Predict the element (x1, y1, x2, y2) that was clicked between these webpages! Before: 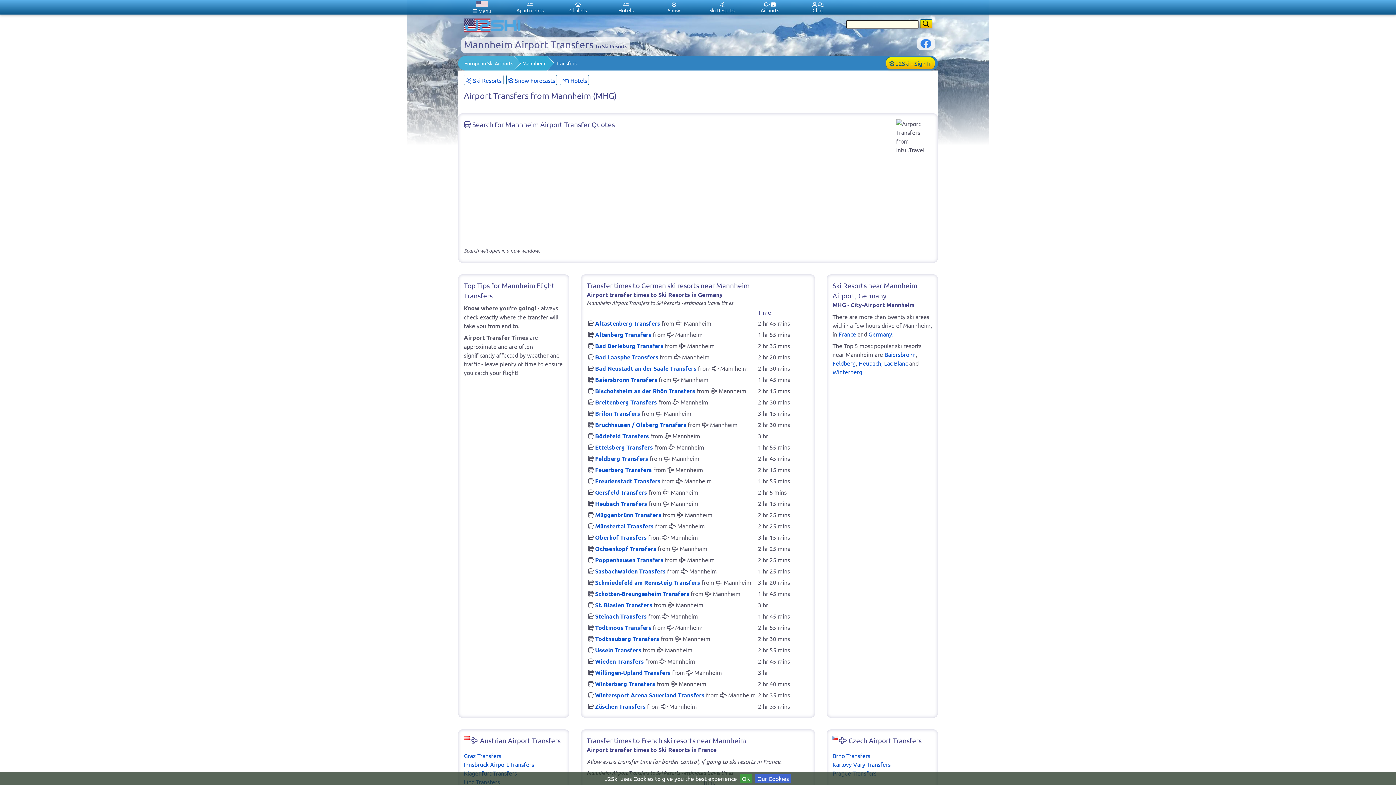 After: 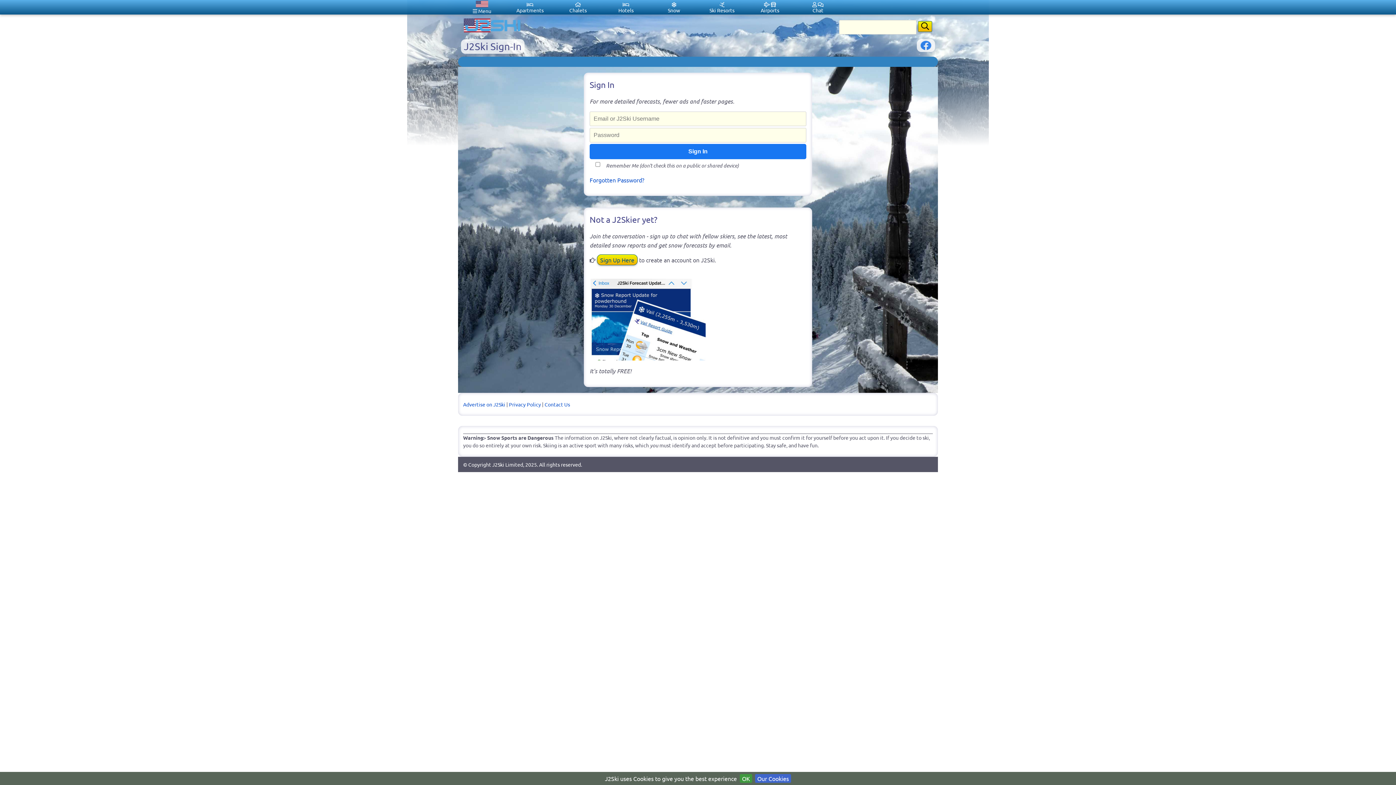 Action: label:  J2Ski - Sign In bbox: (886, 57, 935, 69)